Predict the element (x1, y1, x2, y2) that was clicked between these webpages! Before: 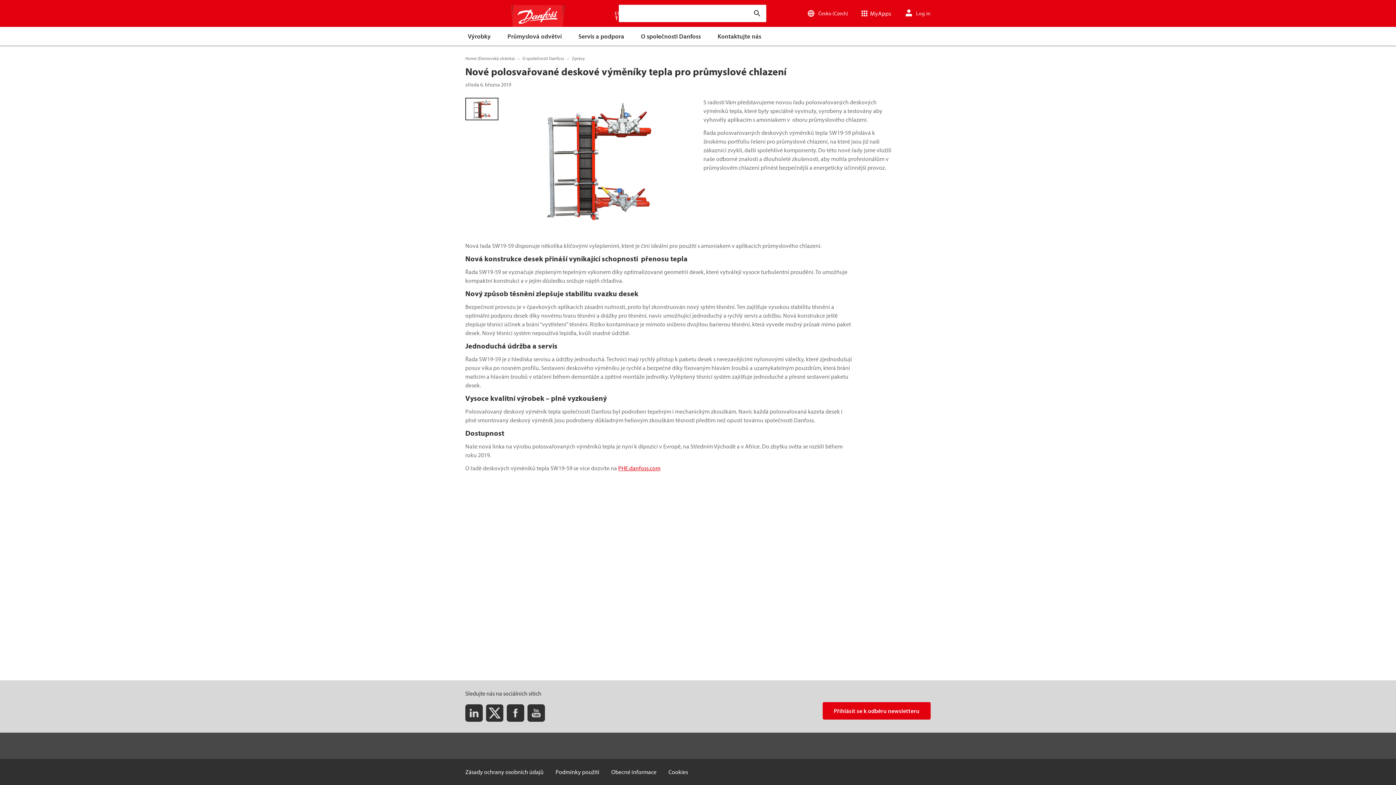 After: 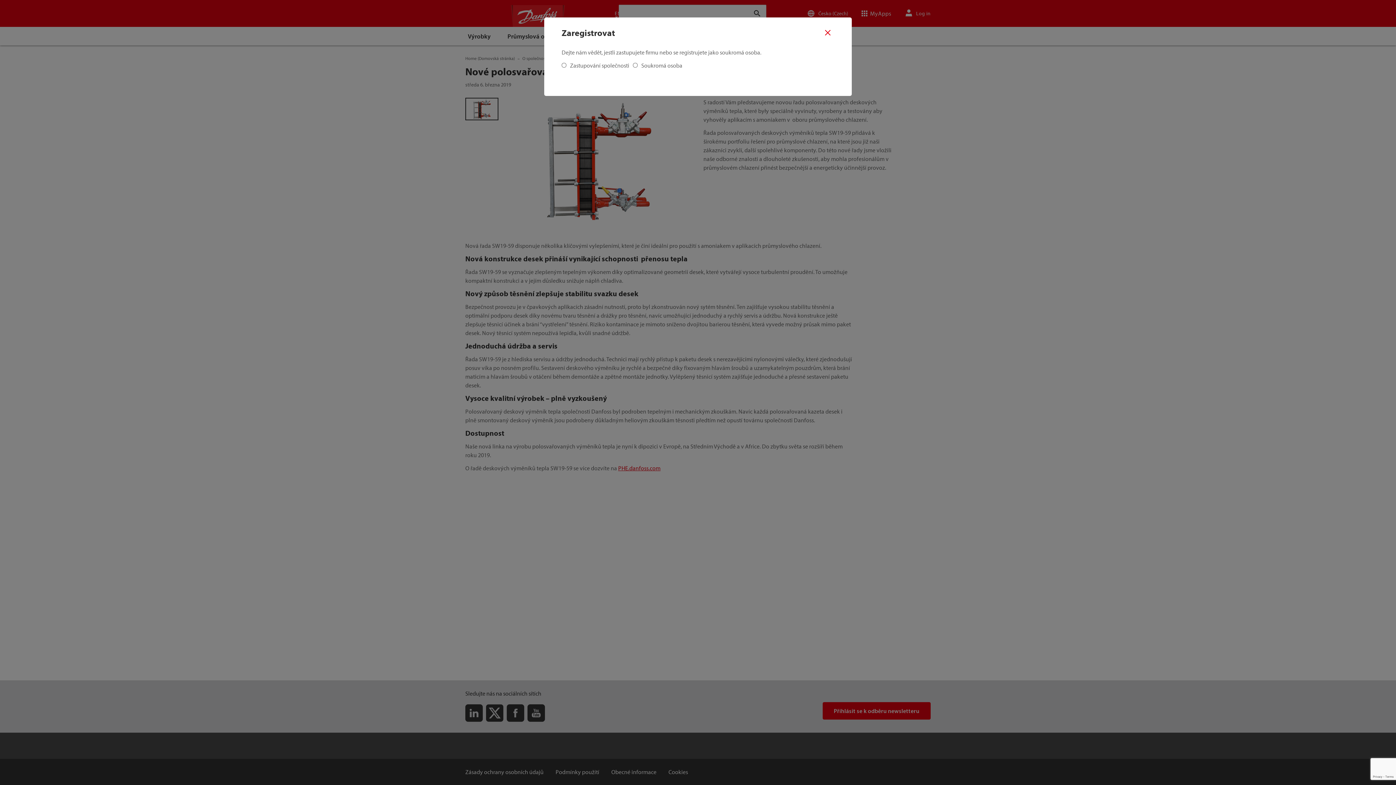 Action: bbox: (822, 702, 930, 720) label: Přihlásit se k odběru newsletteru